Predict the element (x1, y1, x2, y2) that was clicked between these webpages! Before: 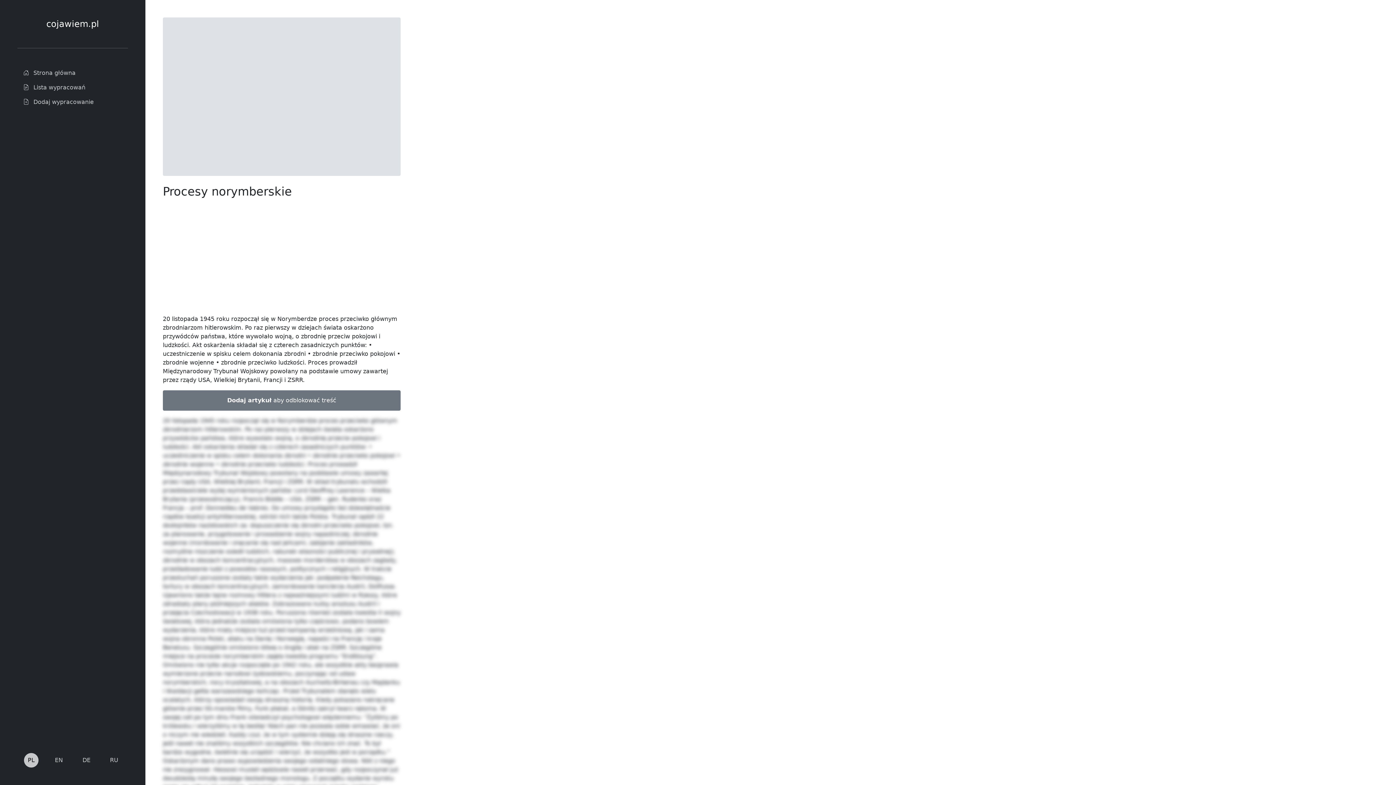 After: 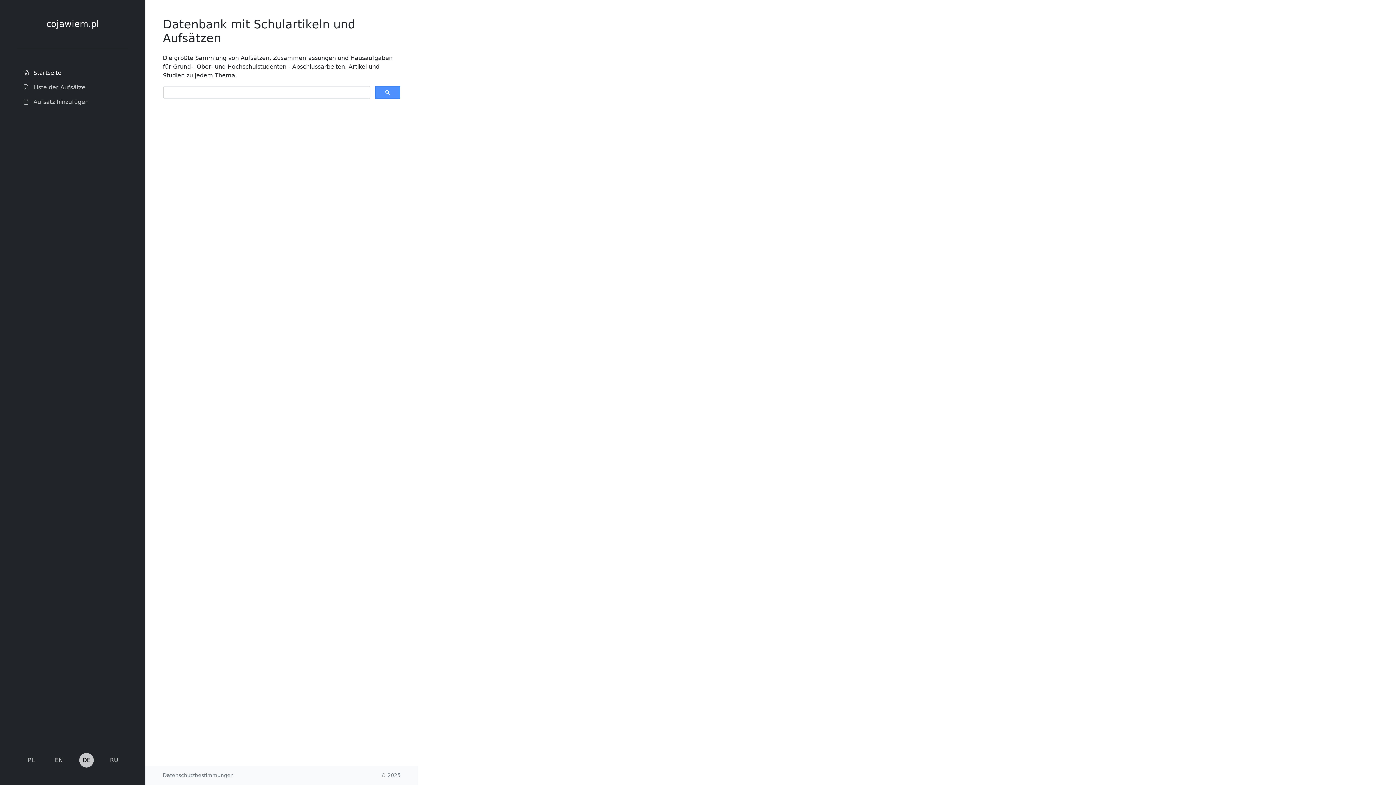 Action: bbox: (79, 753, 93, 768) label: DE